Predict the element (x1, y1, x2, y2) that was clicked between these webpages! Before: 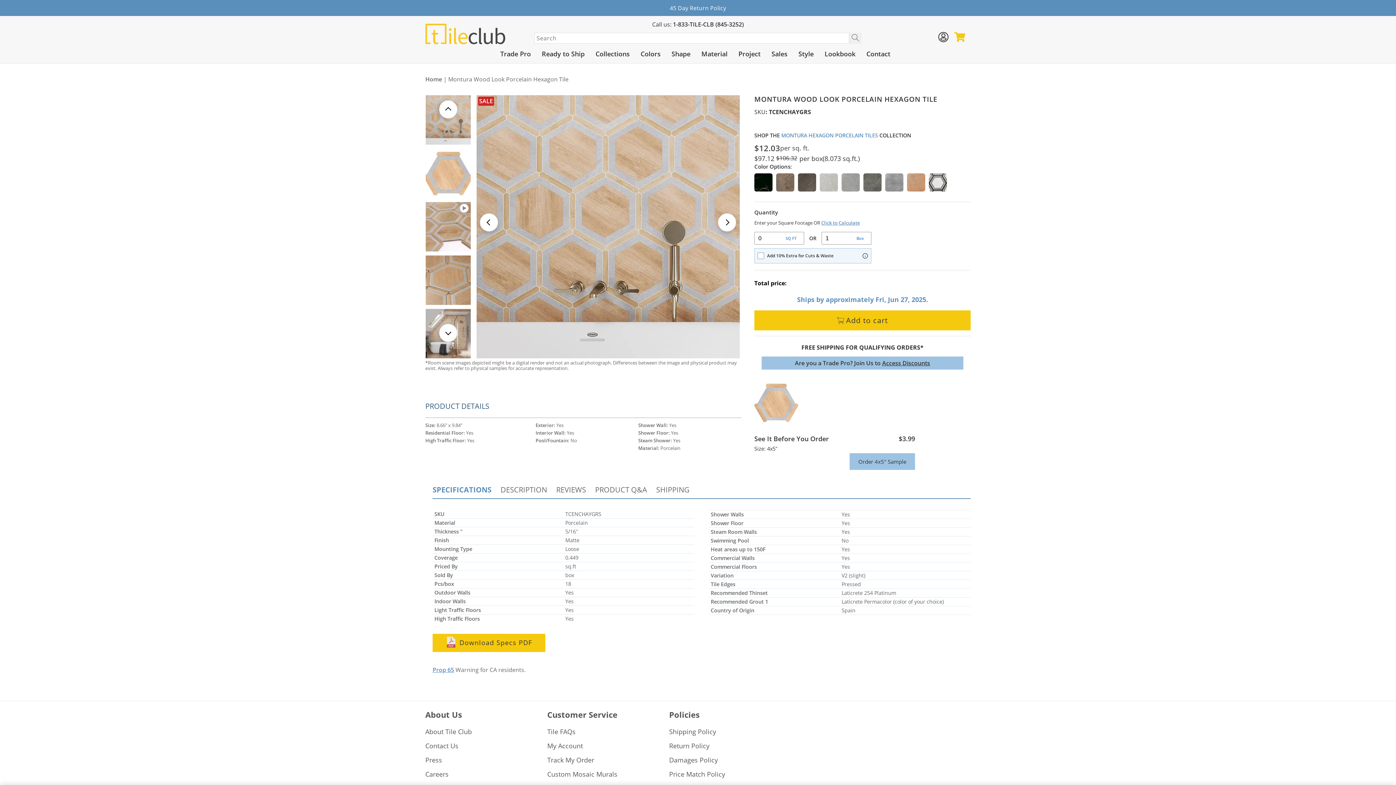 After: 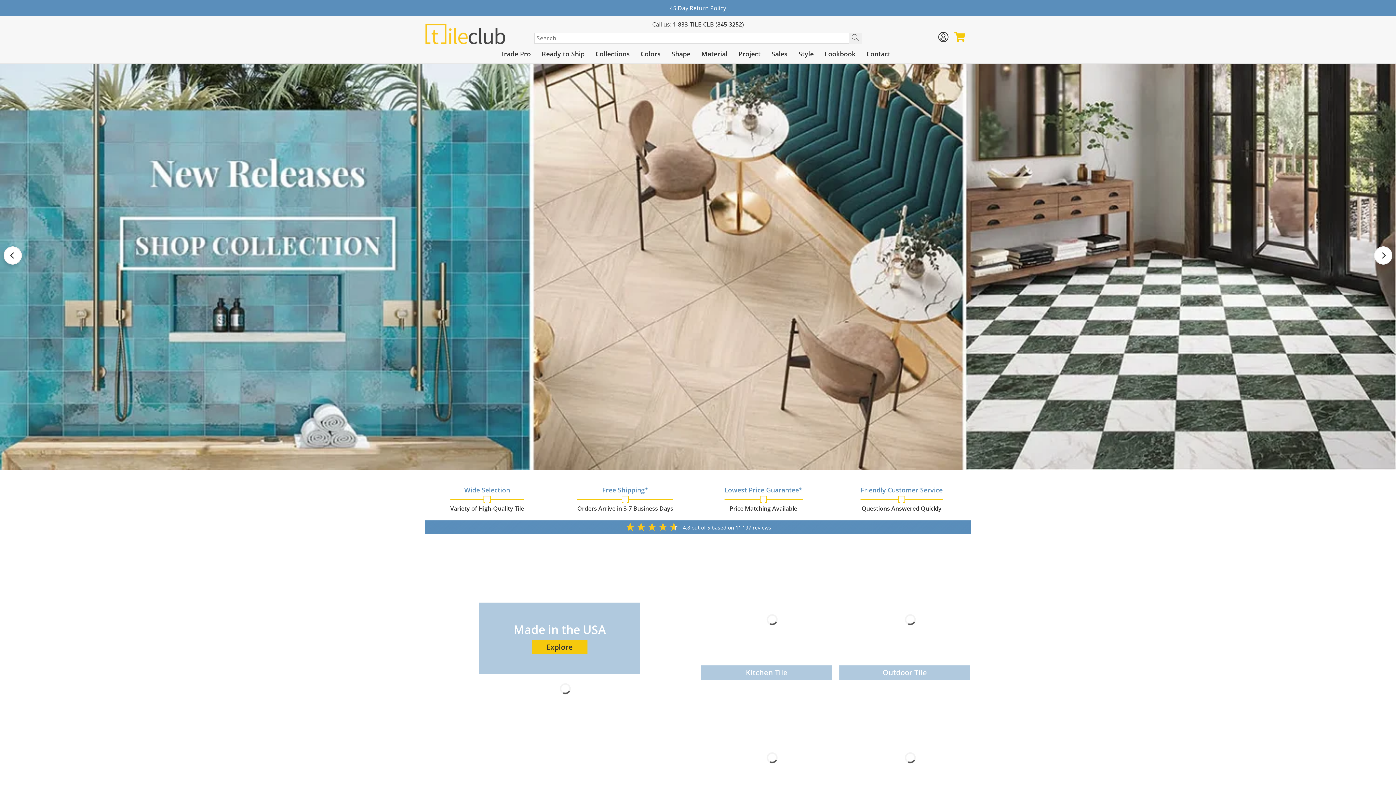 Action: bbox: (425, 23, 505, 44)